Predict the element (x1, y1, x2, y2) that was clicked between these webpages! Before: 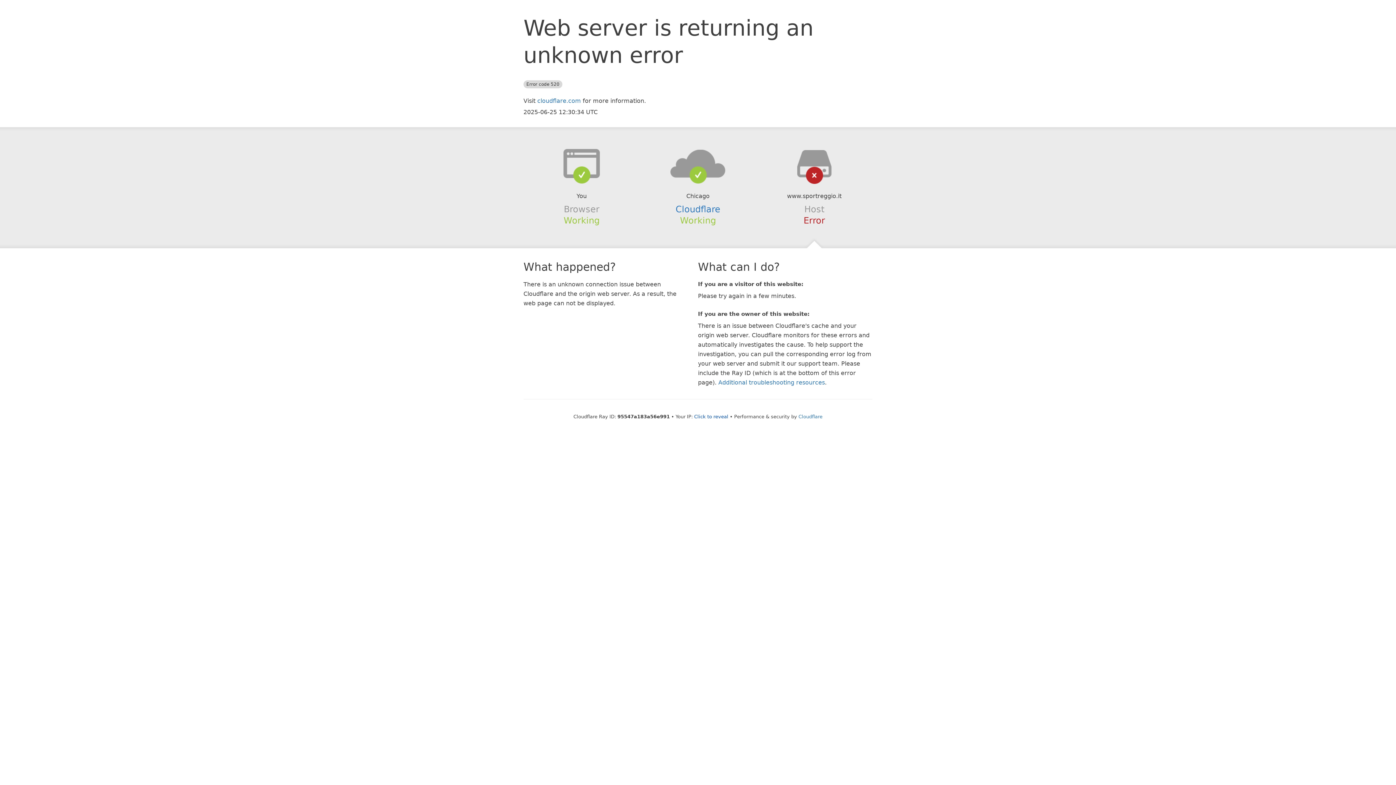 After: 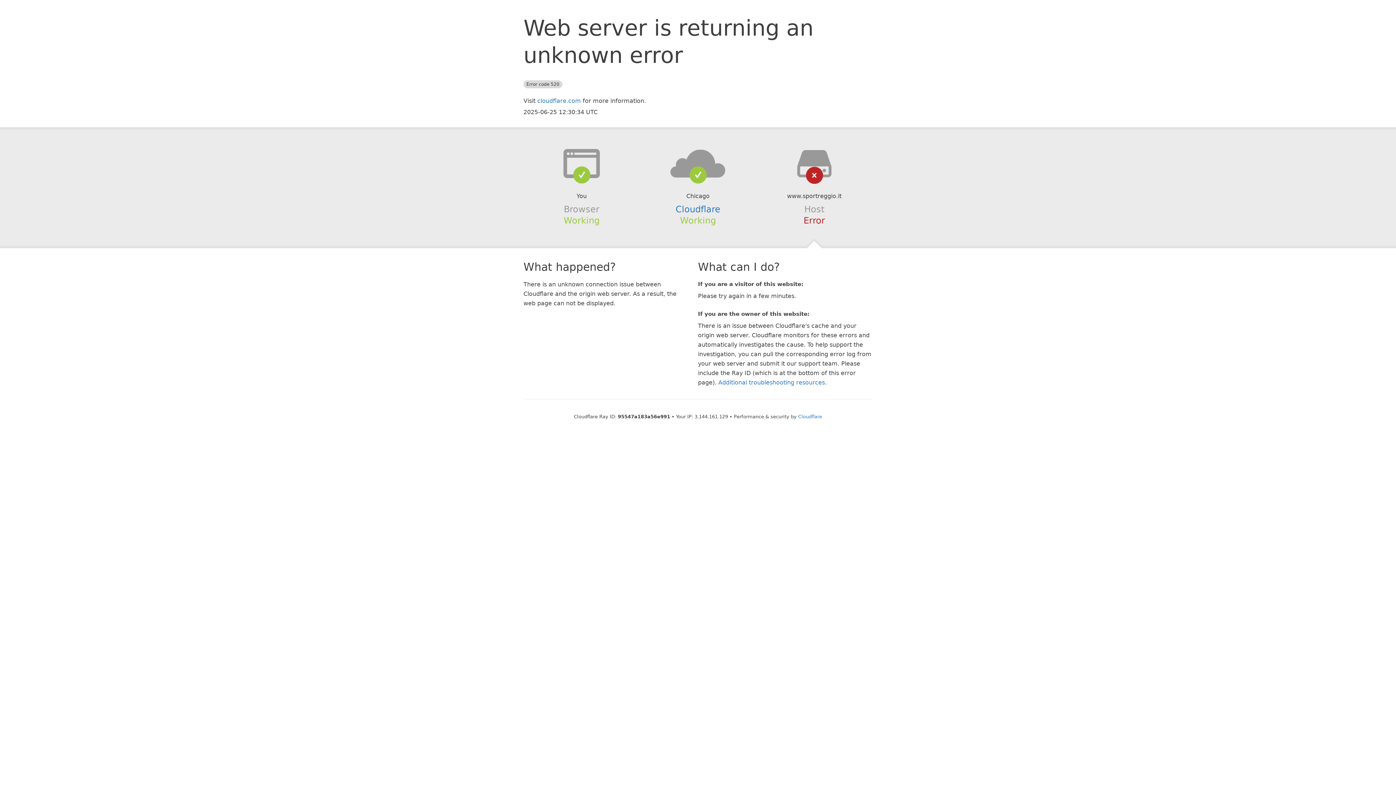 Action: bbox: (694, 414, 728, 419) label: Click to reveal